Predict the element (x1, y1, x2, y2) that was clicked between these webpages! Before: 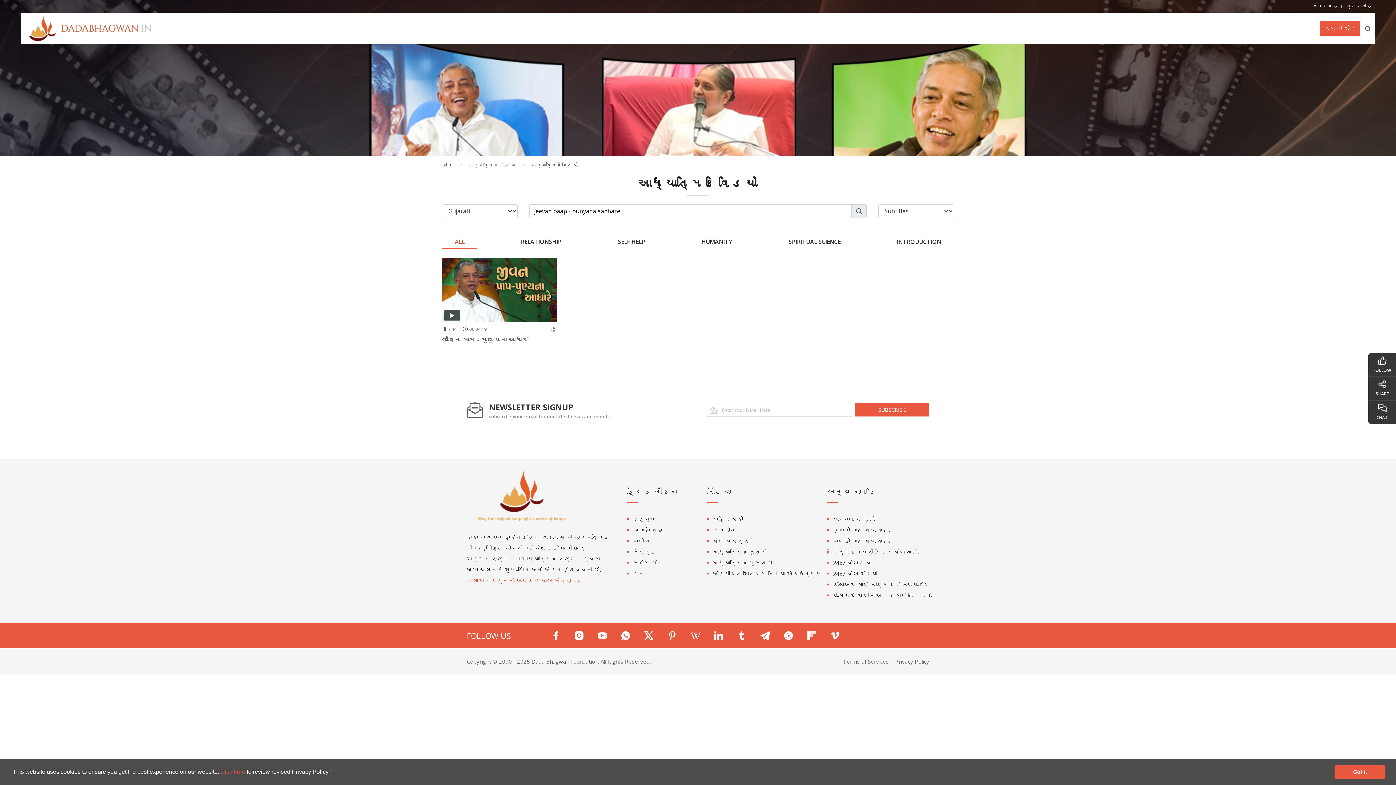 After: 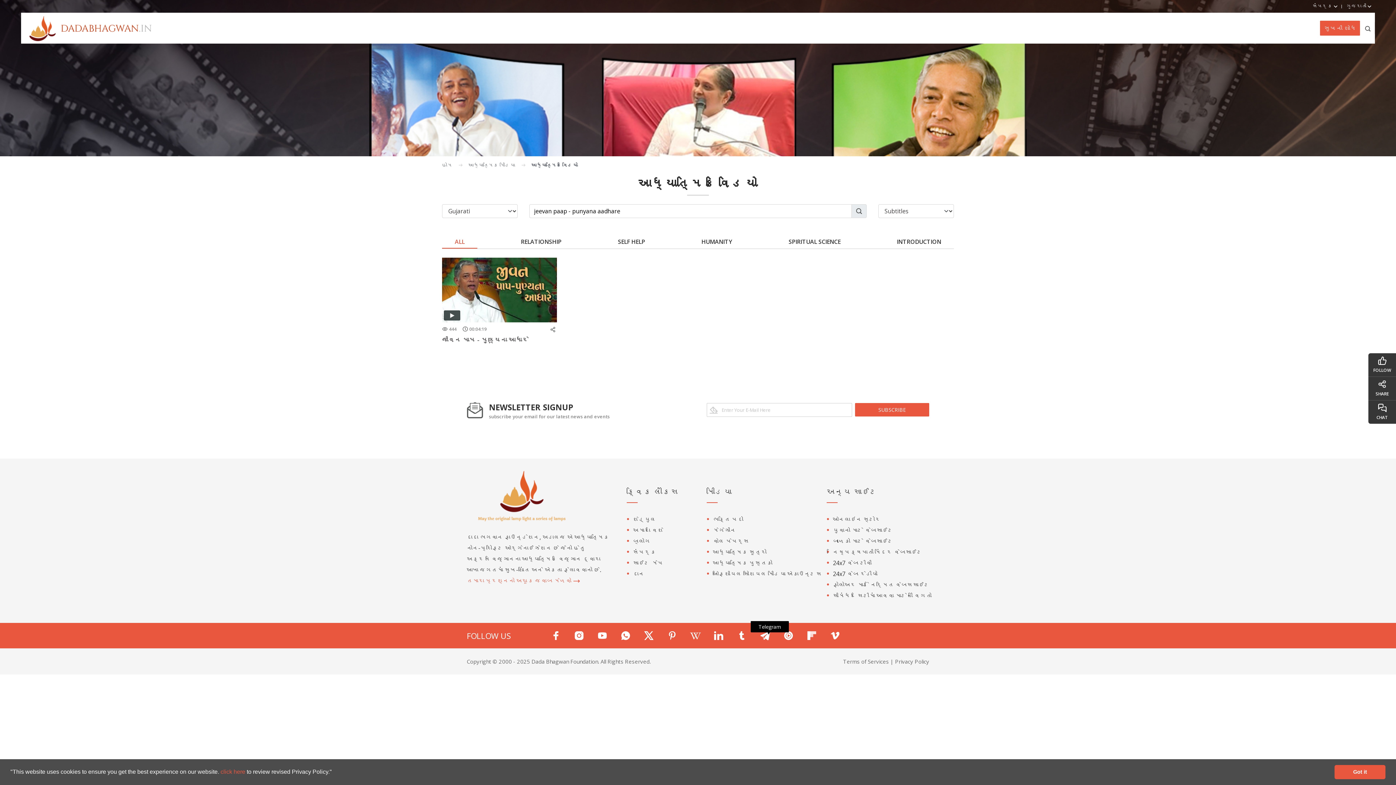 Action: label: Telegram bbox: (760, 631, 770, 639)